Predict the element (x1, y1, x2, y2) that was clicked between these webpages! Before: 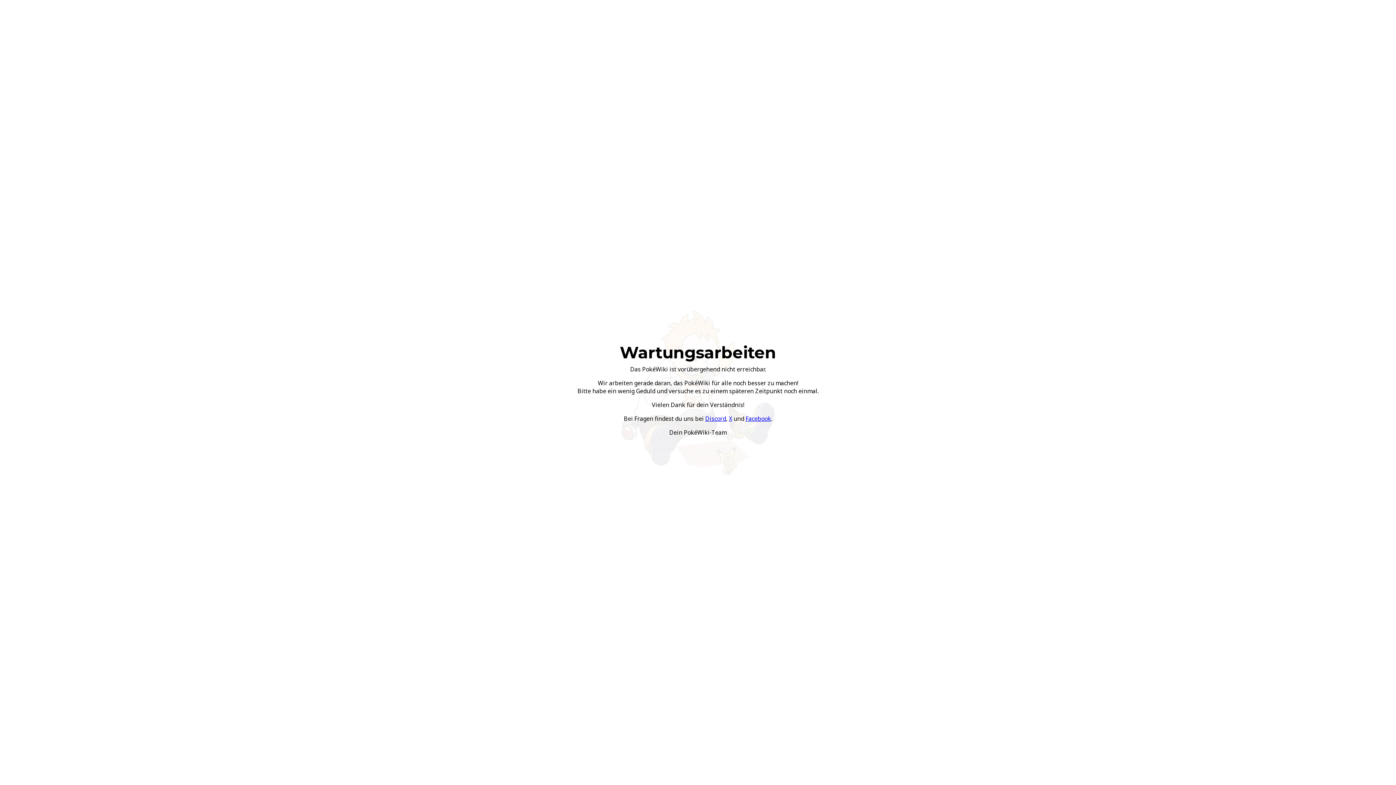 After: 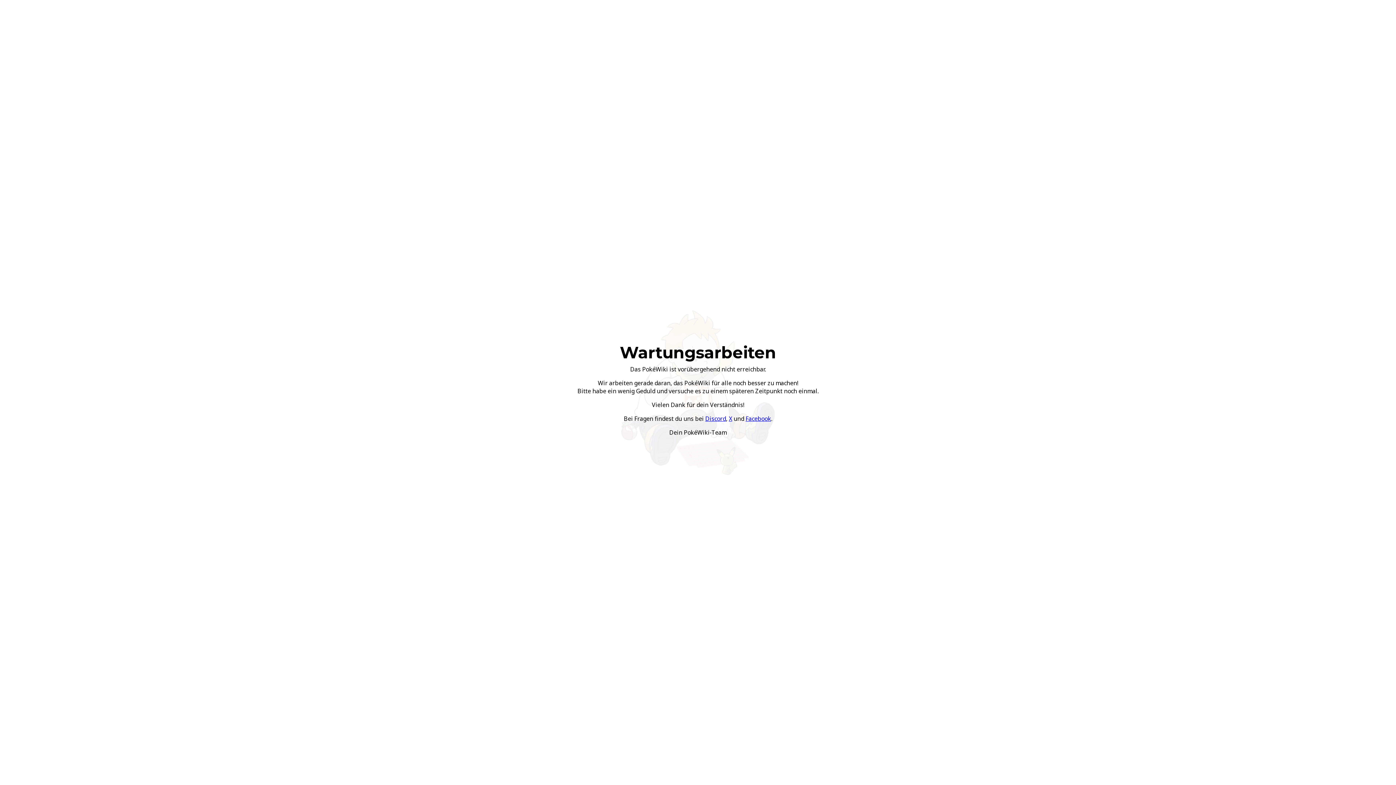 Action: label: Discord bbox: (705, 414, 726, 422)